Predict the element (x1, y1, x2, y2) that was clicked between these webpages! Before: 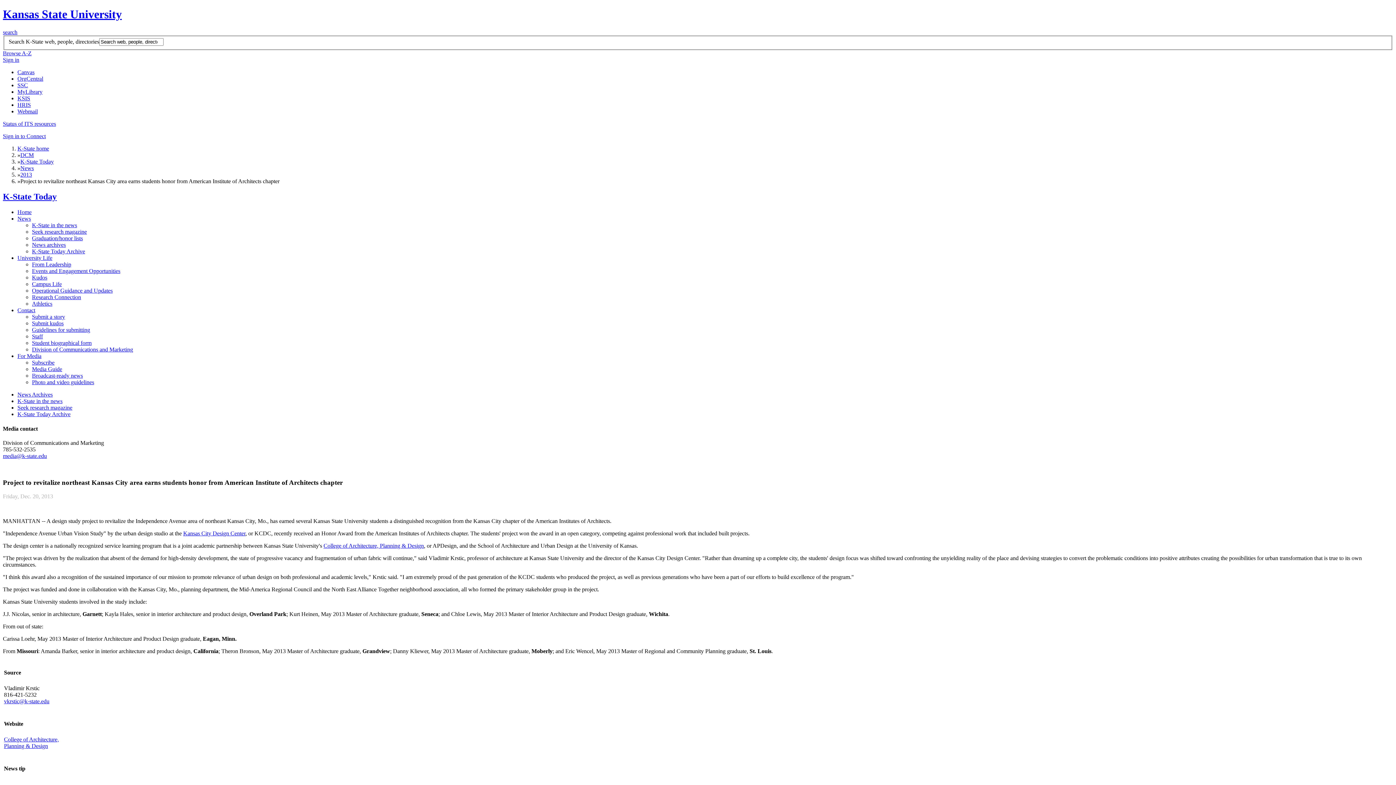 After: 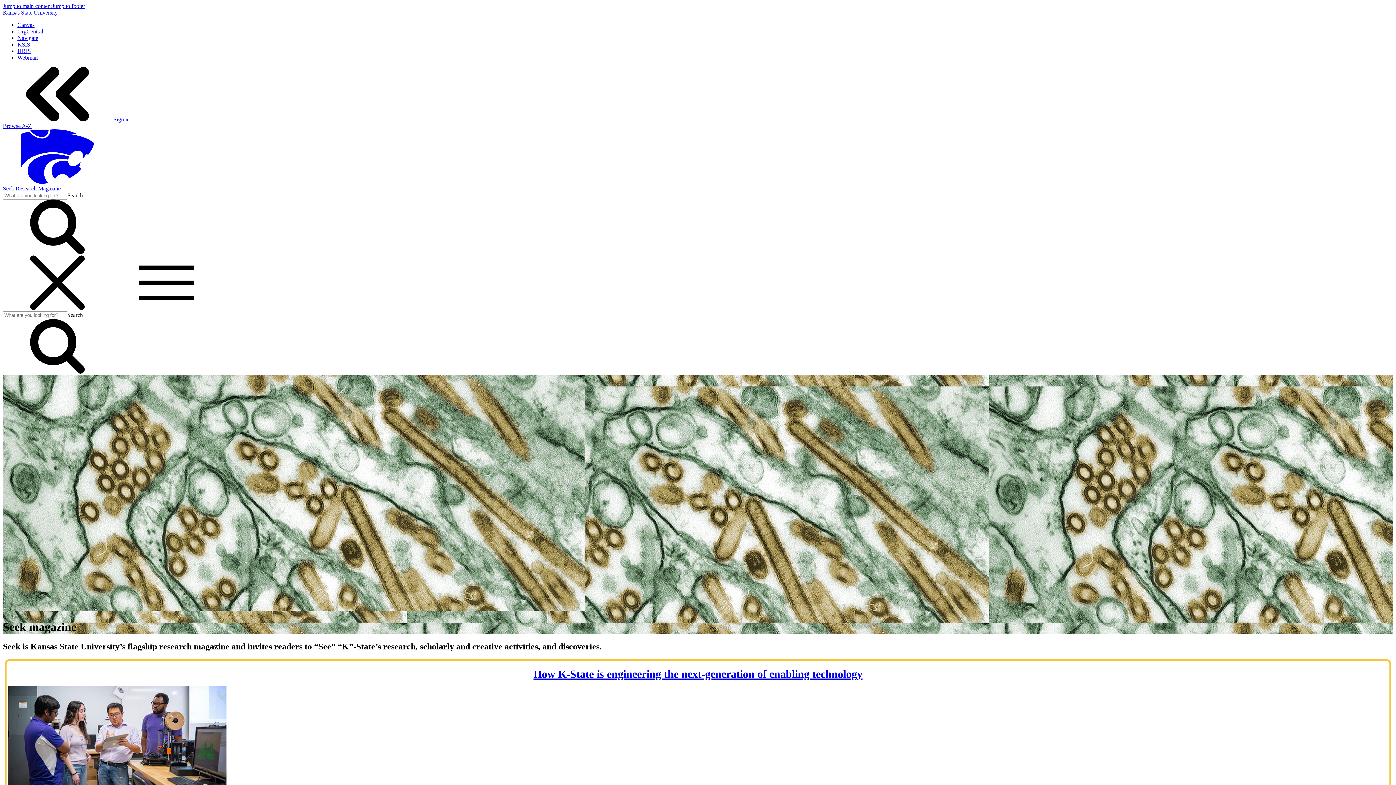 Action: bbox: (32, 228, 86, 235) label: Seek research magazine